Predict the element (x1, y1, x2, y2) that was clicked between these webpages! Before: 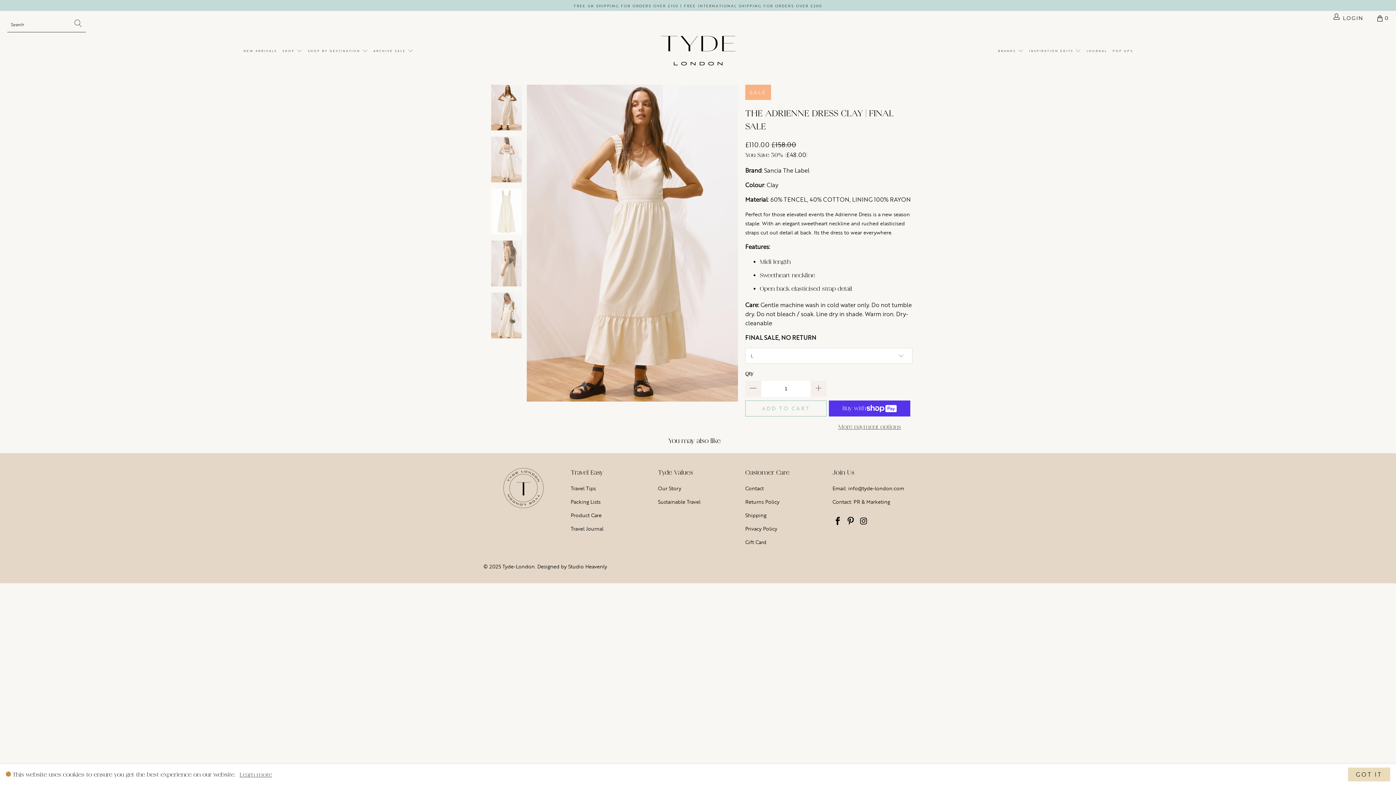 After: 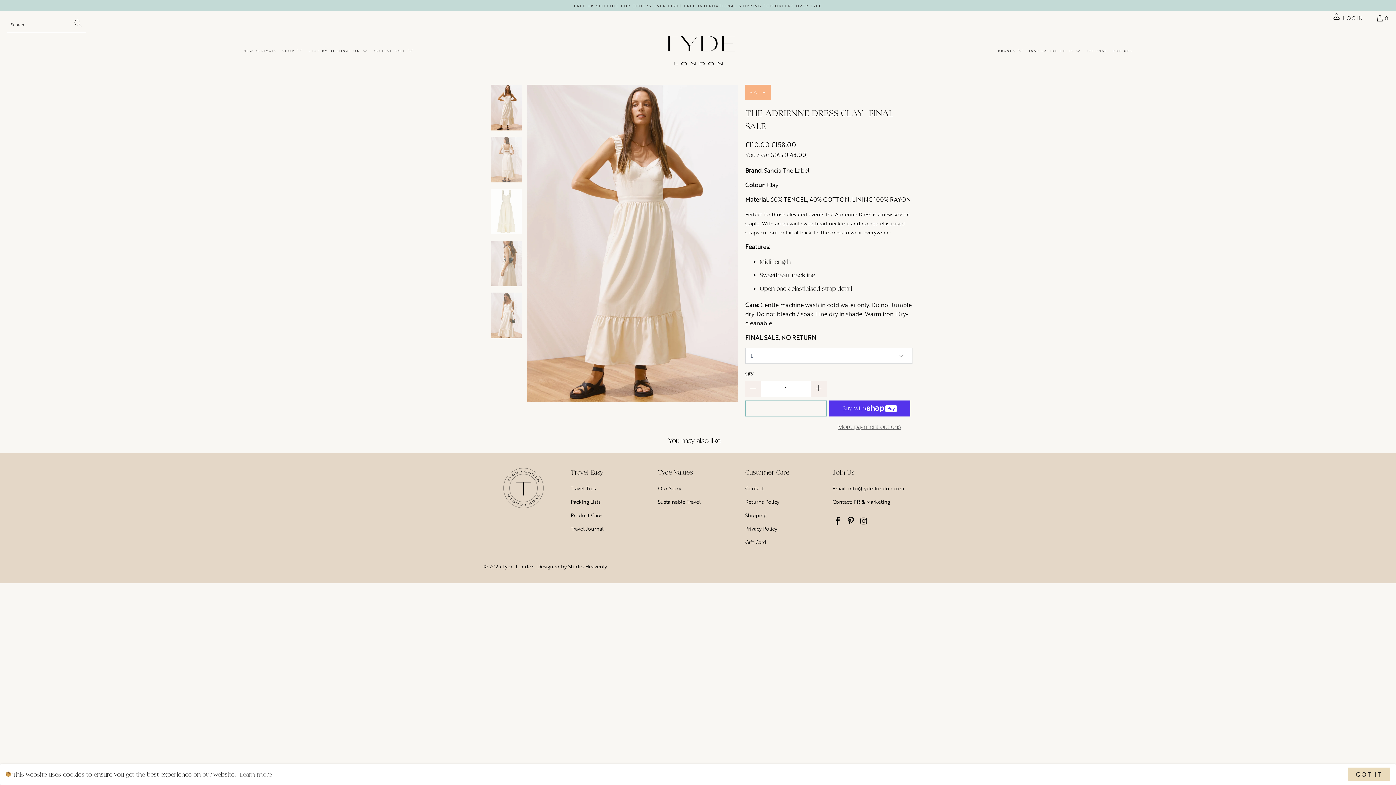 Action: bbox: (745, 400, 826, 416) label: ADD TO CART